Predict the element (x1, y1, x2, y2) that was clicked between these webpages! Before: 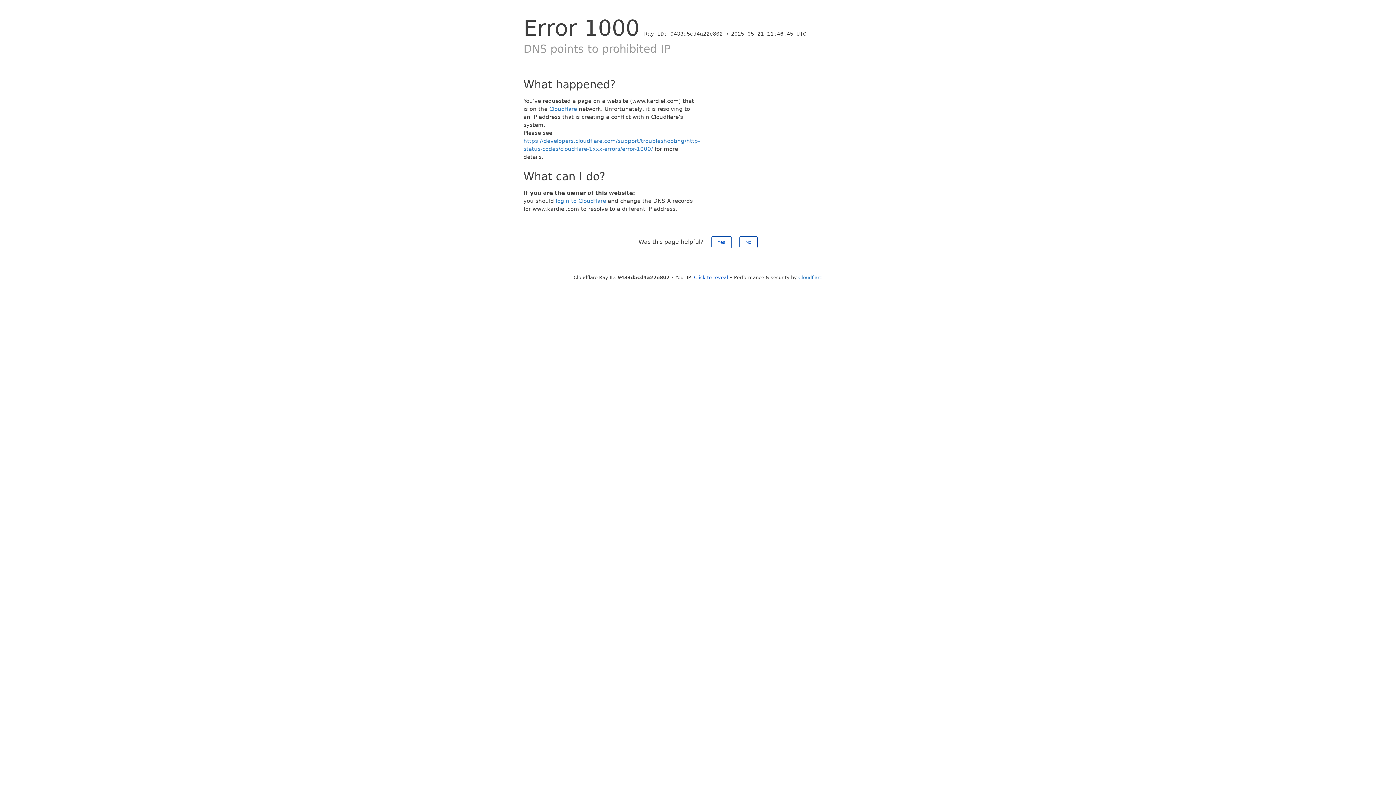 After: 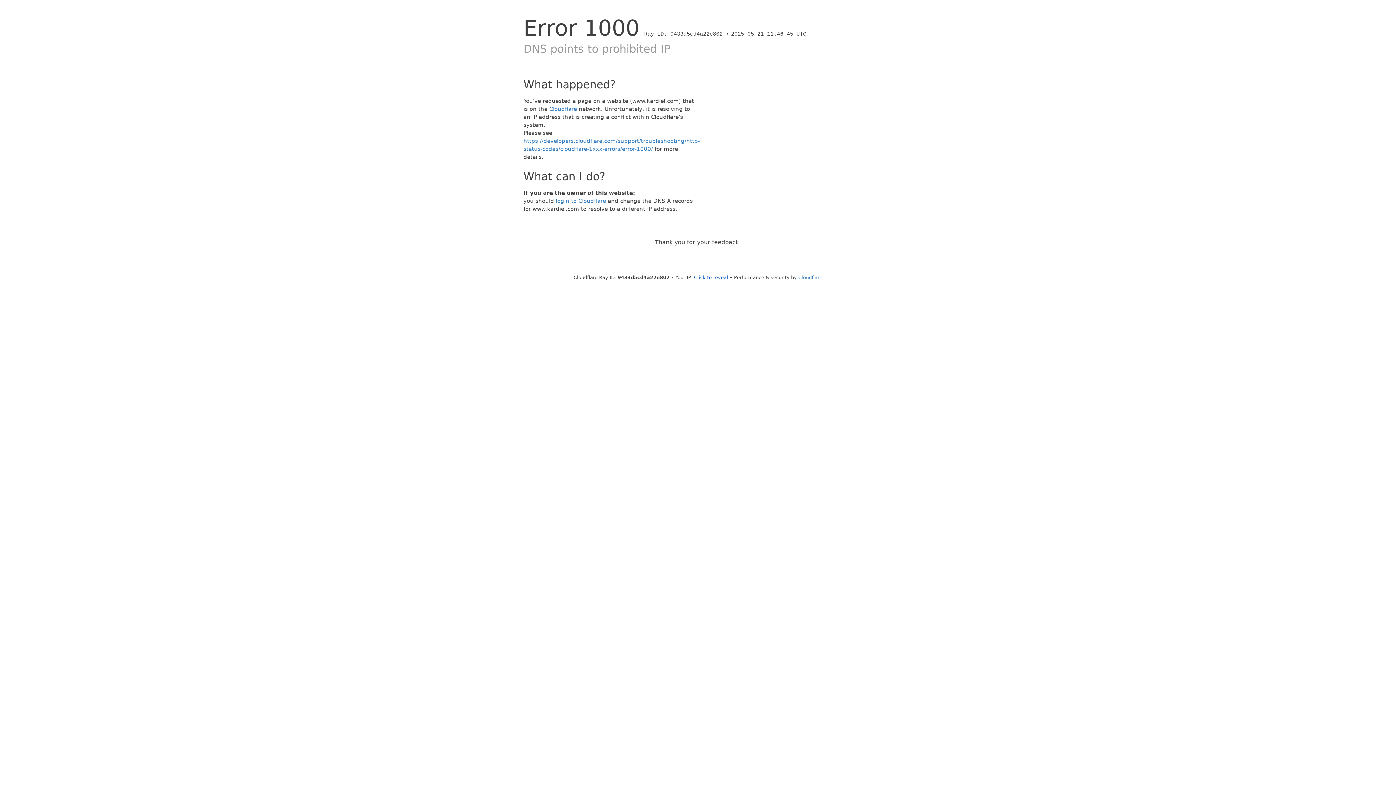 Action: label: Yes bbox: (711, 236, 731, 248)